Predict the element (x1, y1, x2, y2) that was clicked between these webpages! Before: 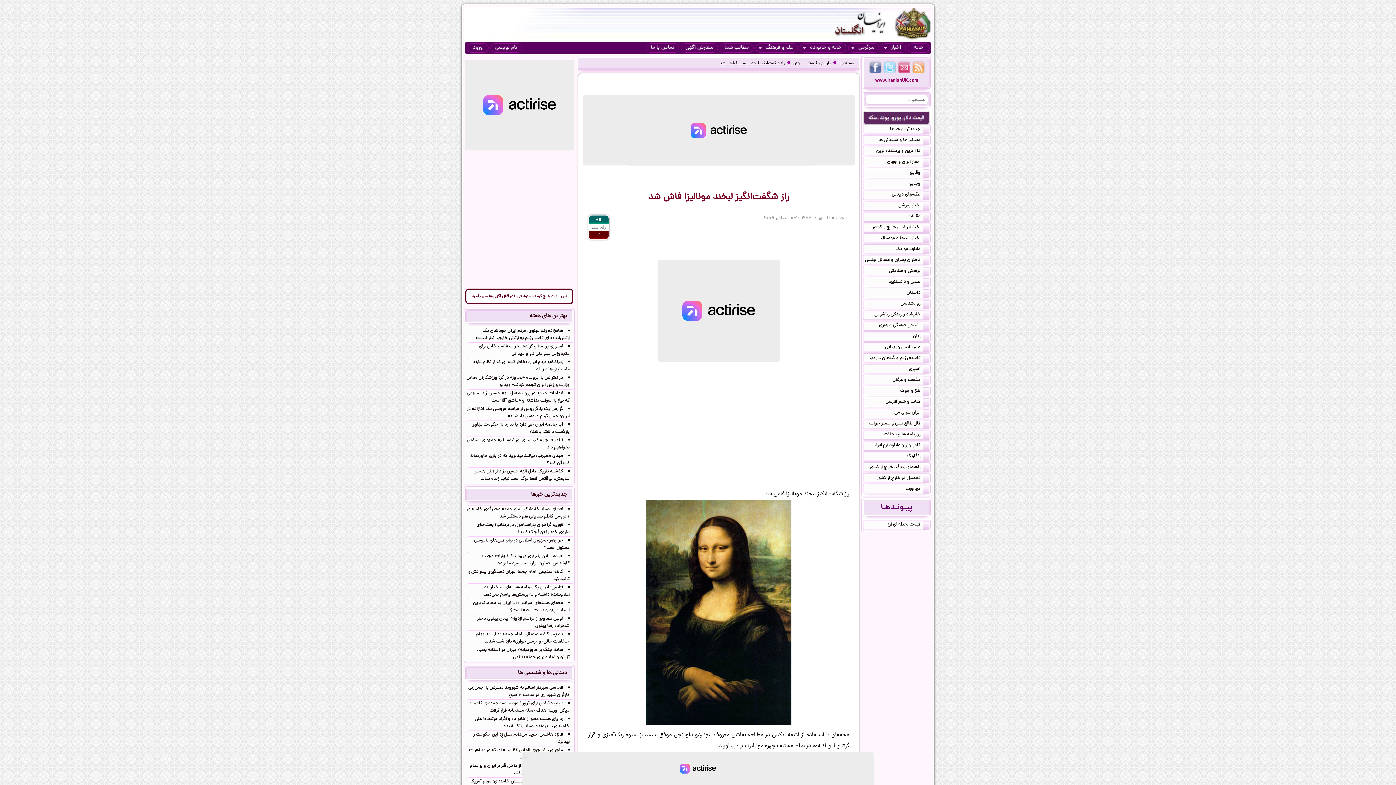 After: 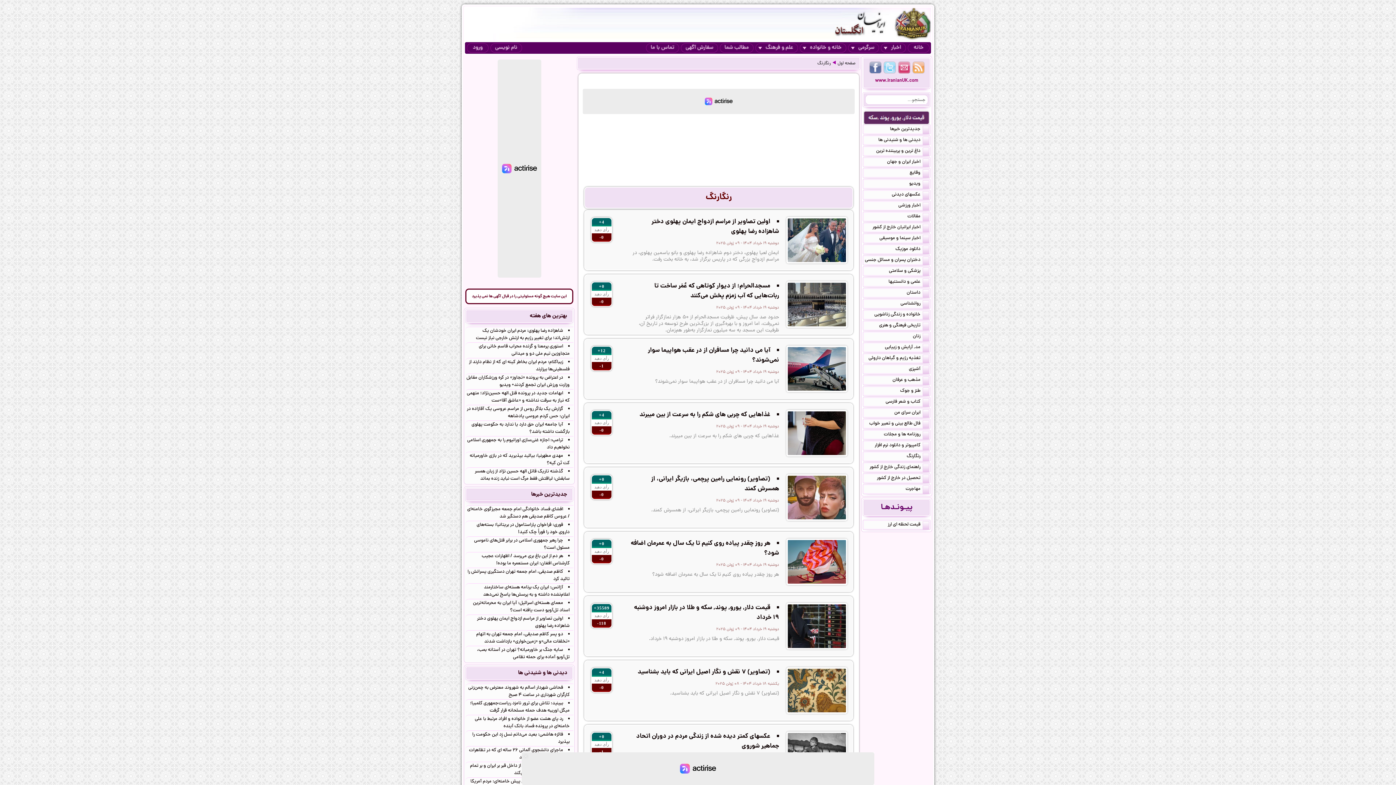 Action: label: رنگارنگ bbox: (863, 452, 930, 461)